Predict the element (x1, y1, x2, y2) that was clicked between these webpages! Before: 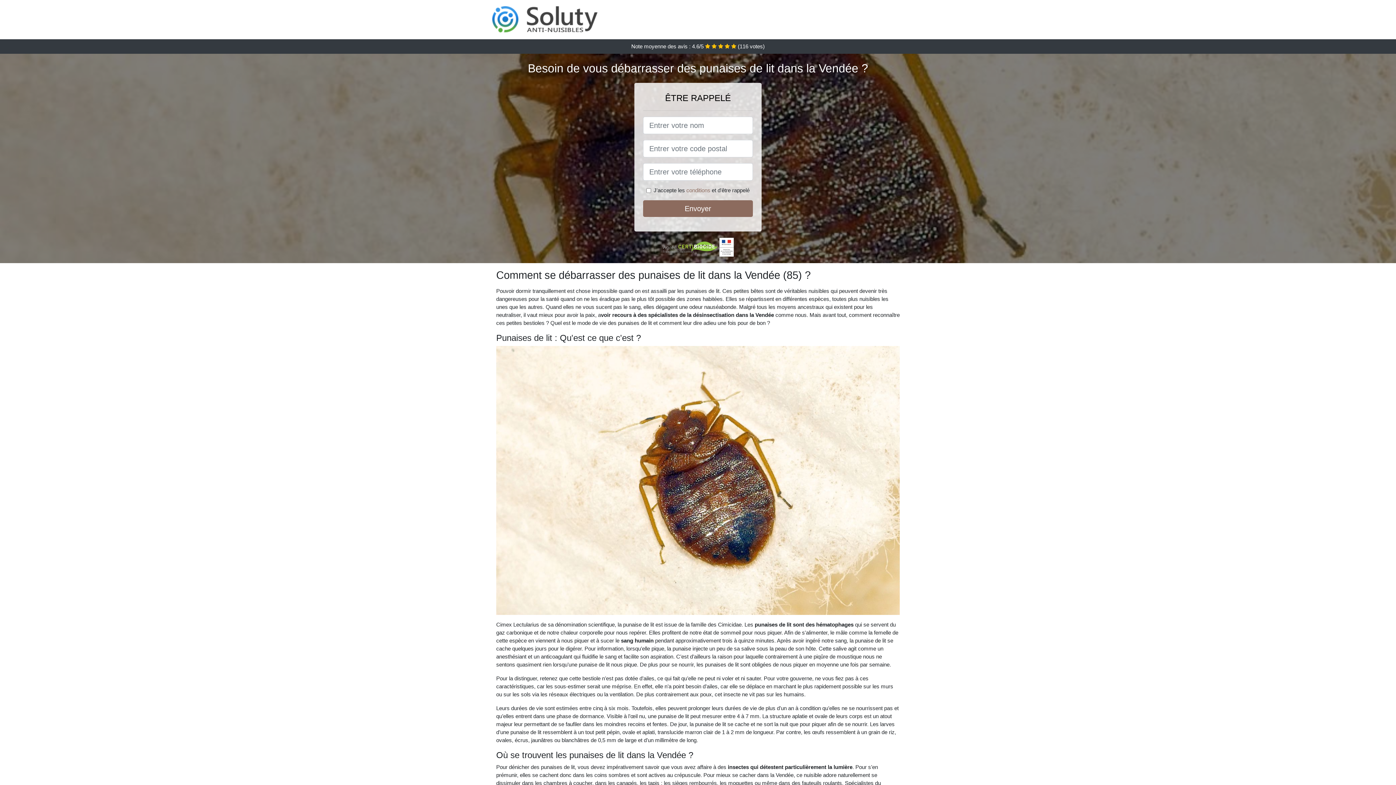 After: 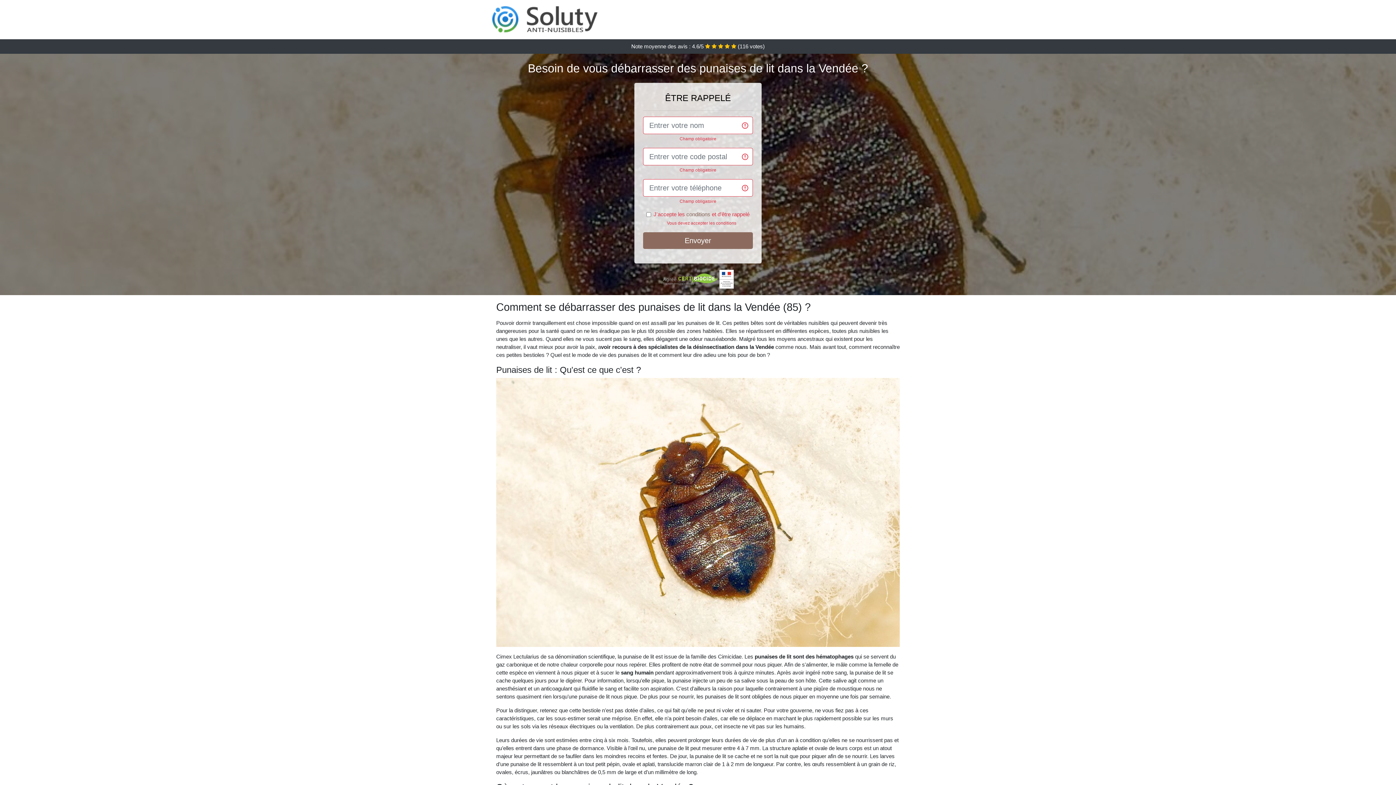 Action: label: Envoyer bbox: (643, 200, 753, 217)